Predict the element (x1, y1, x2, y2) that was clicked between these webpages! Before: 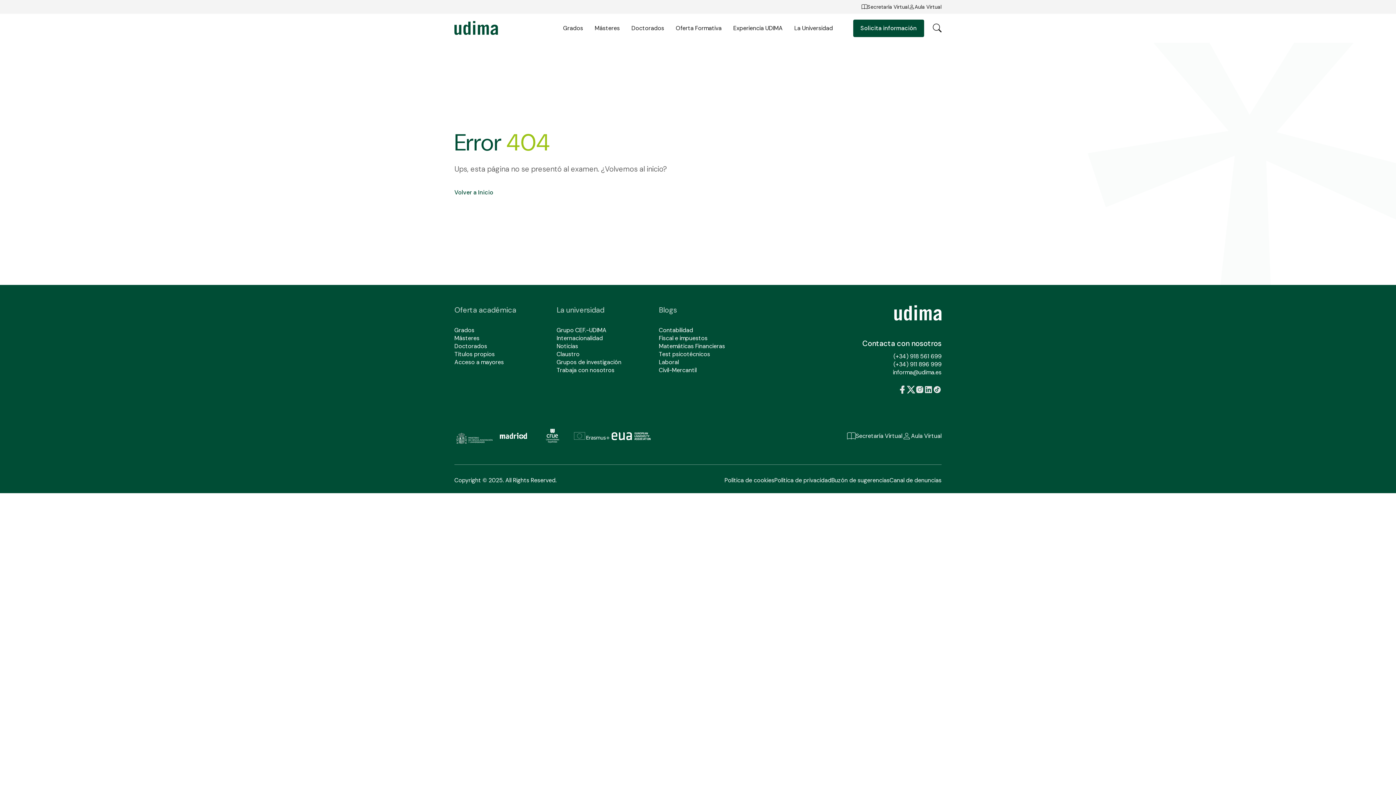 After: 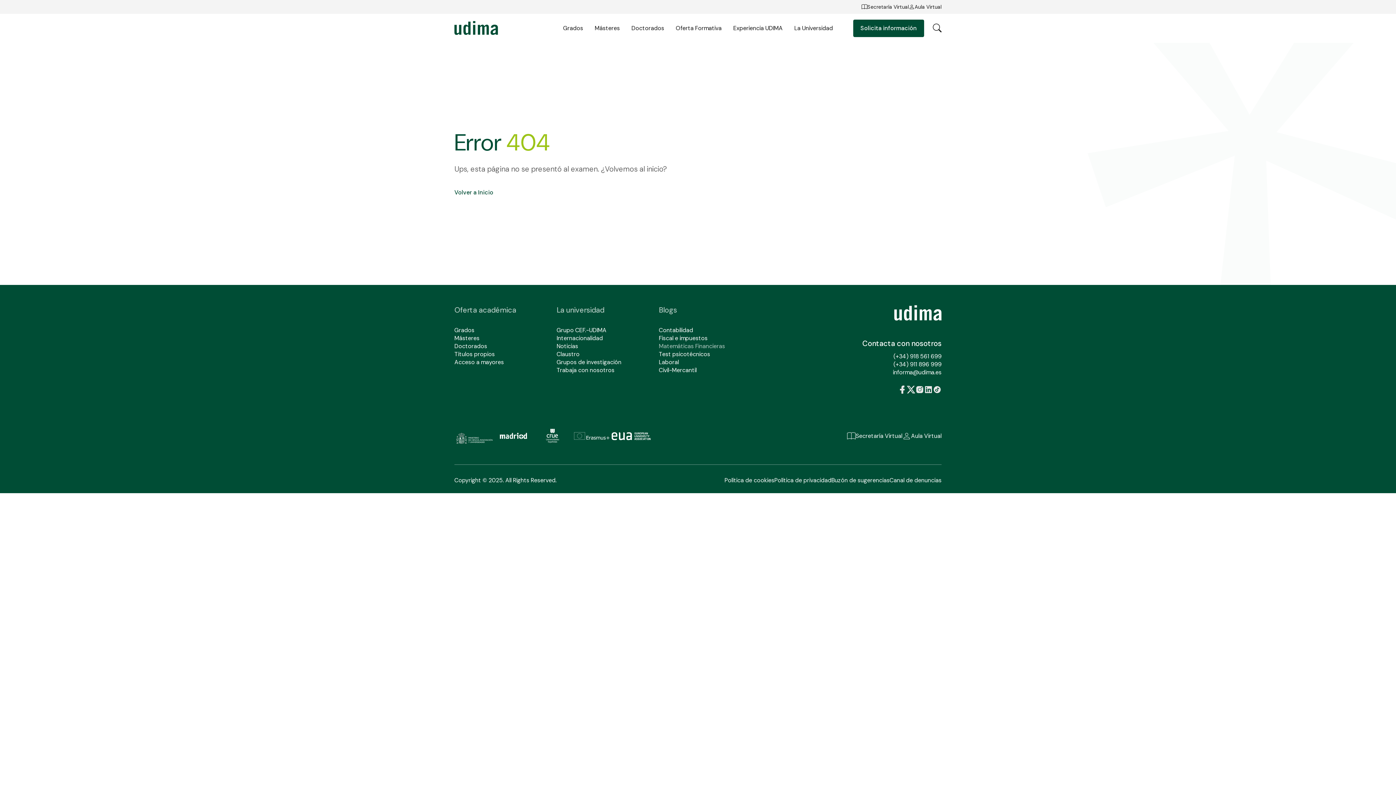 Action: label: Matemáticas Financieras bbox: (659, 342, 725, 350)